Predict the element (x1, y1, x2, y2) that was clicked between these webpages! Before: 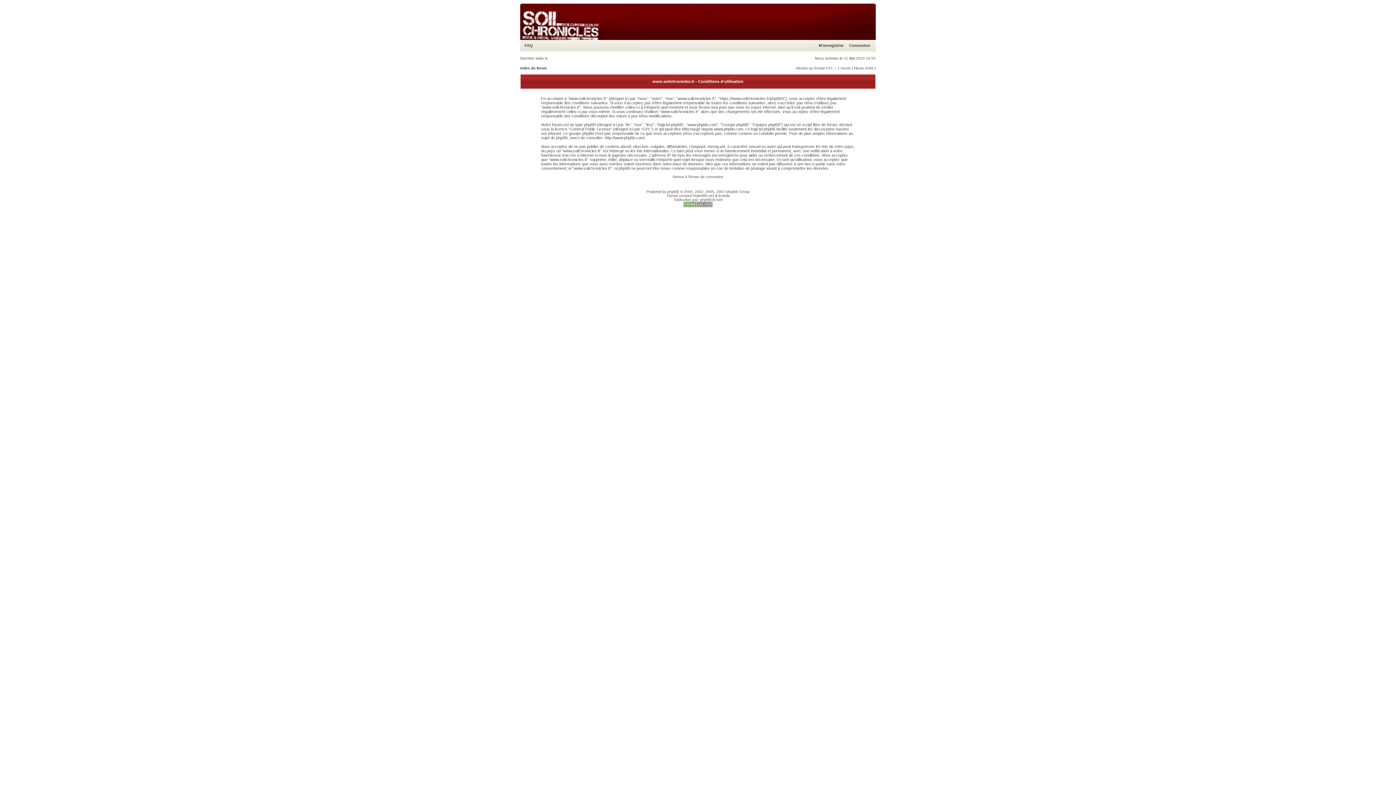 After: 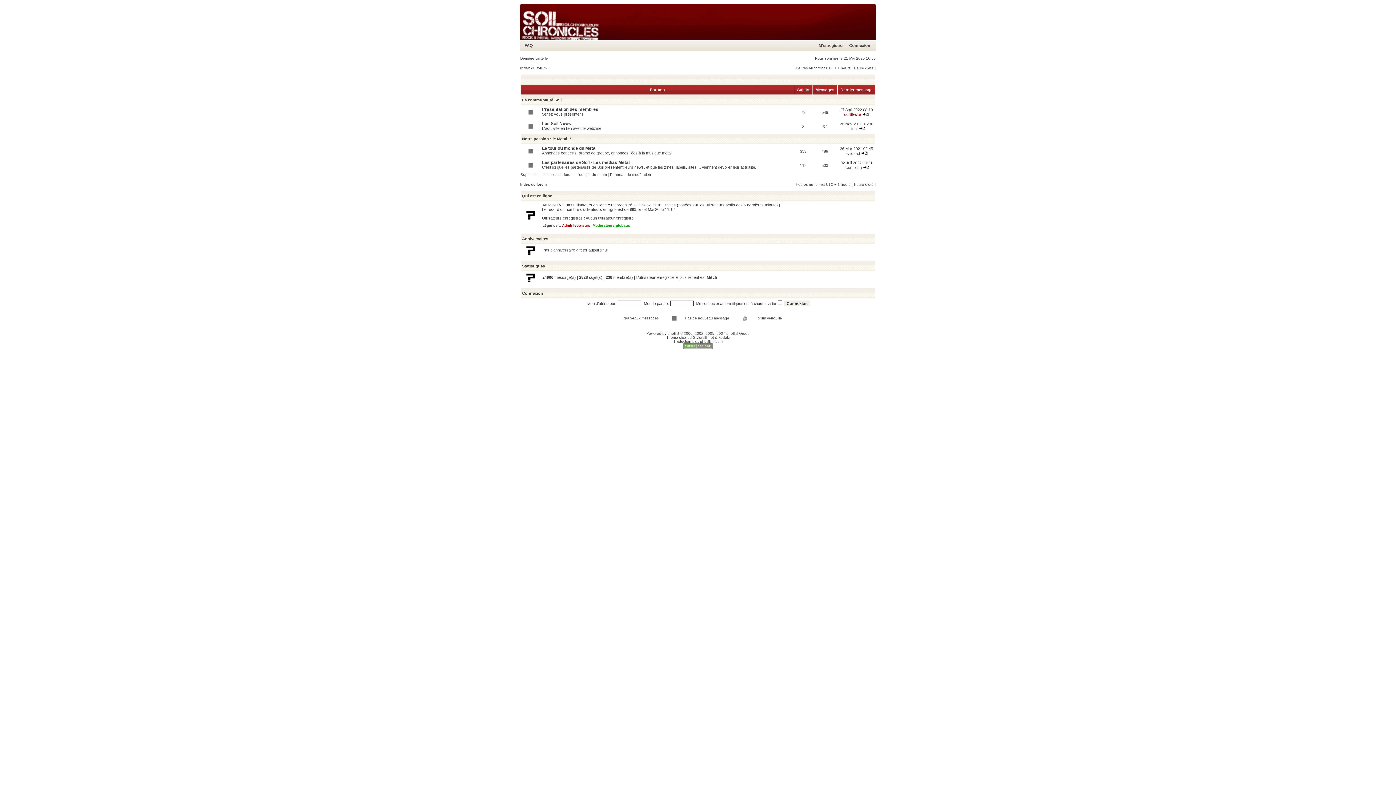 Action: bbox: (520, 66, 546, 70) label: Index du forum